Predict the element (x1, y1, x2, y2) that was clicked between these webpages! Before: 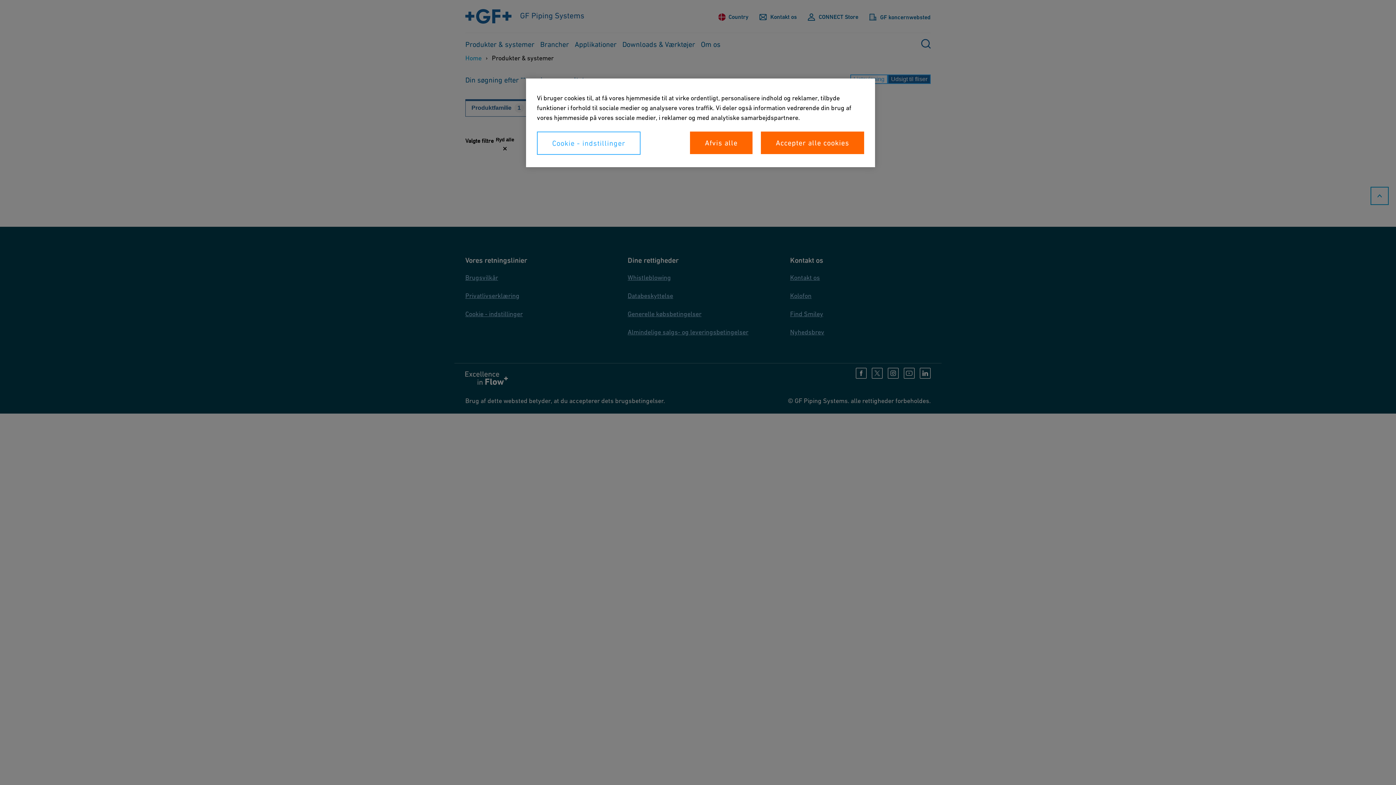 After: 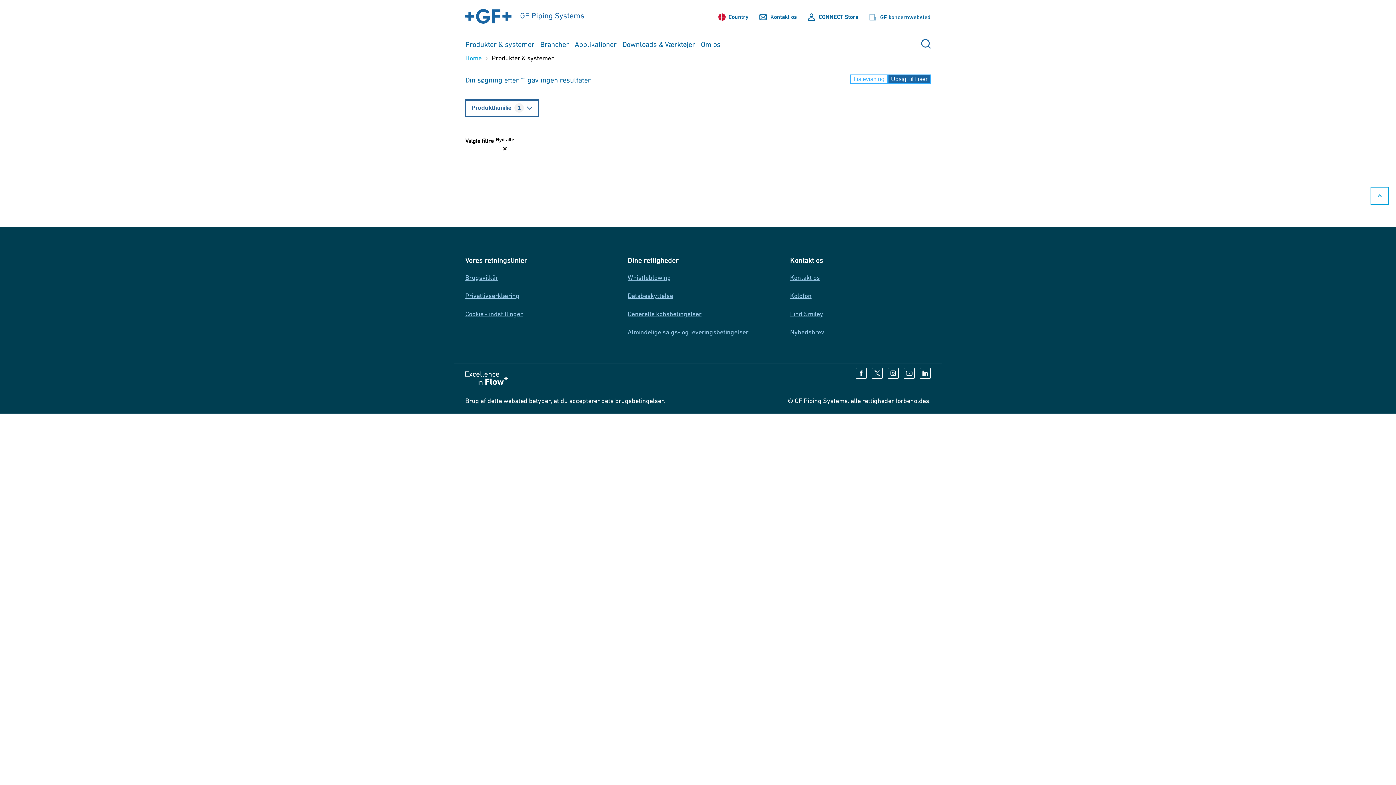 Action: label: Afvis alle bbox: (690, 131, 752, 154)